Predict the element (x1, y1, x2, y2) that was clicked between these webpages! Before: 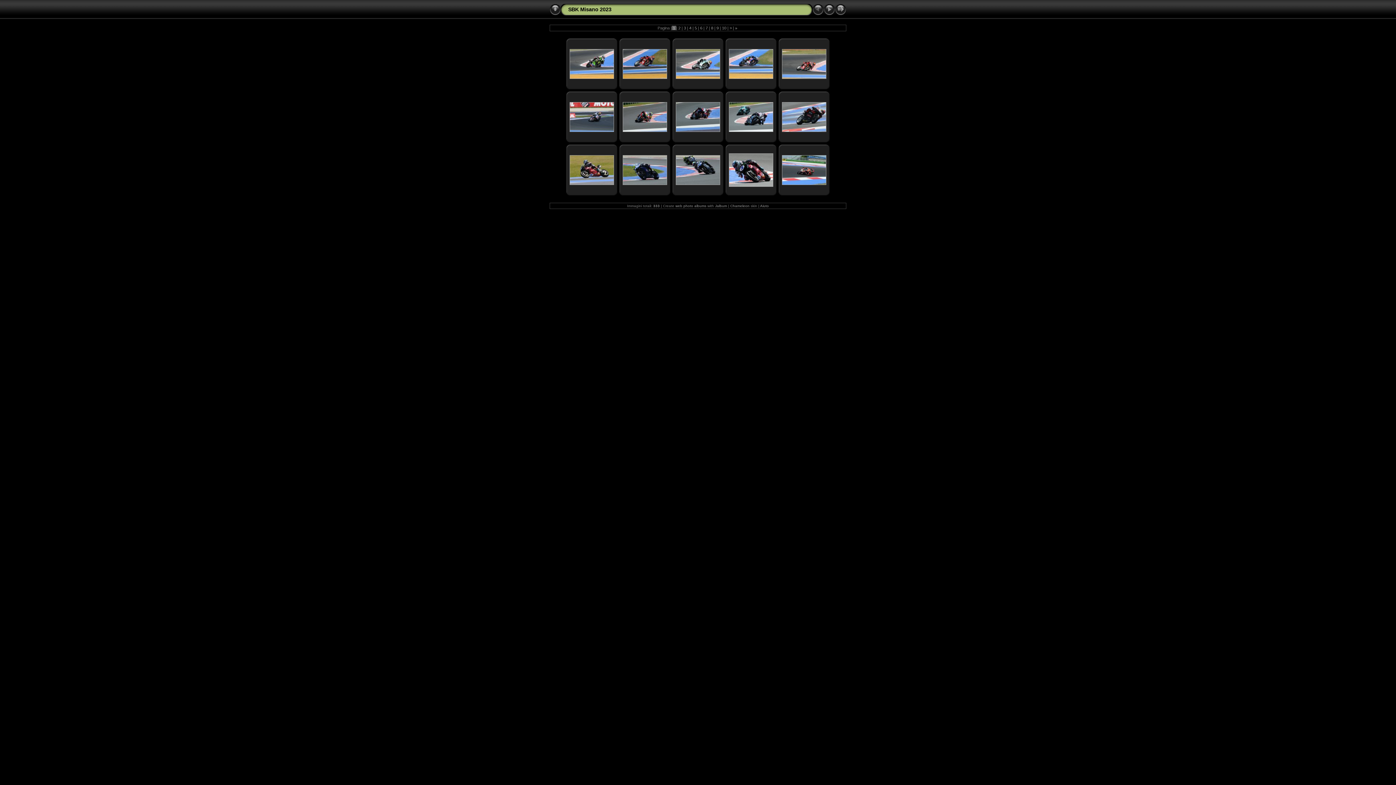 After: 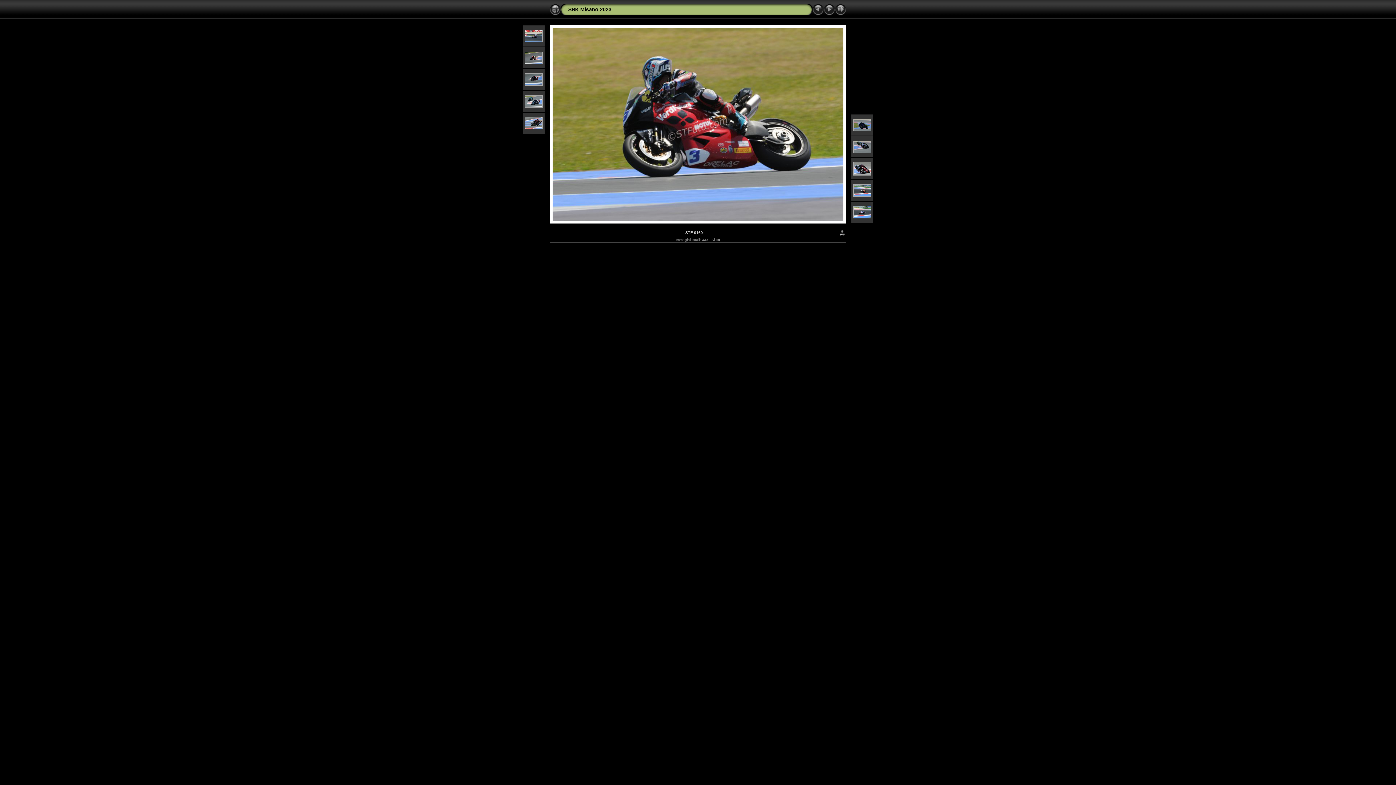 Action: bbox: (569, 181, 614, 186)